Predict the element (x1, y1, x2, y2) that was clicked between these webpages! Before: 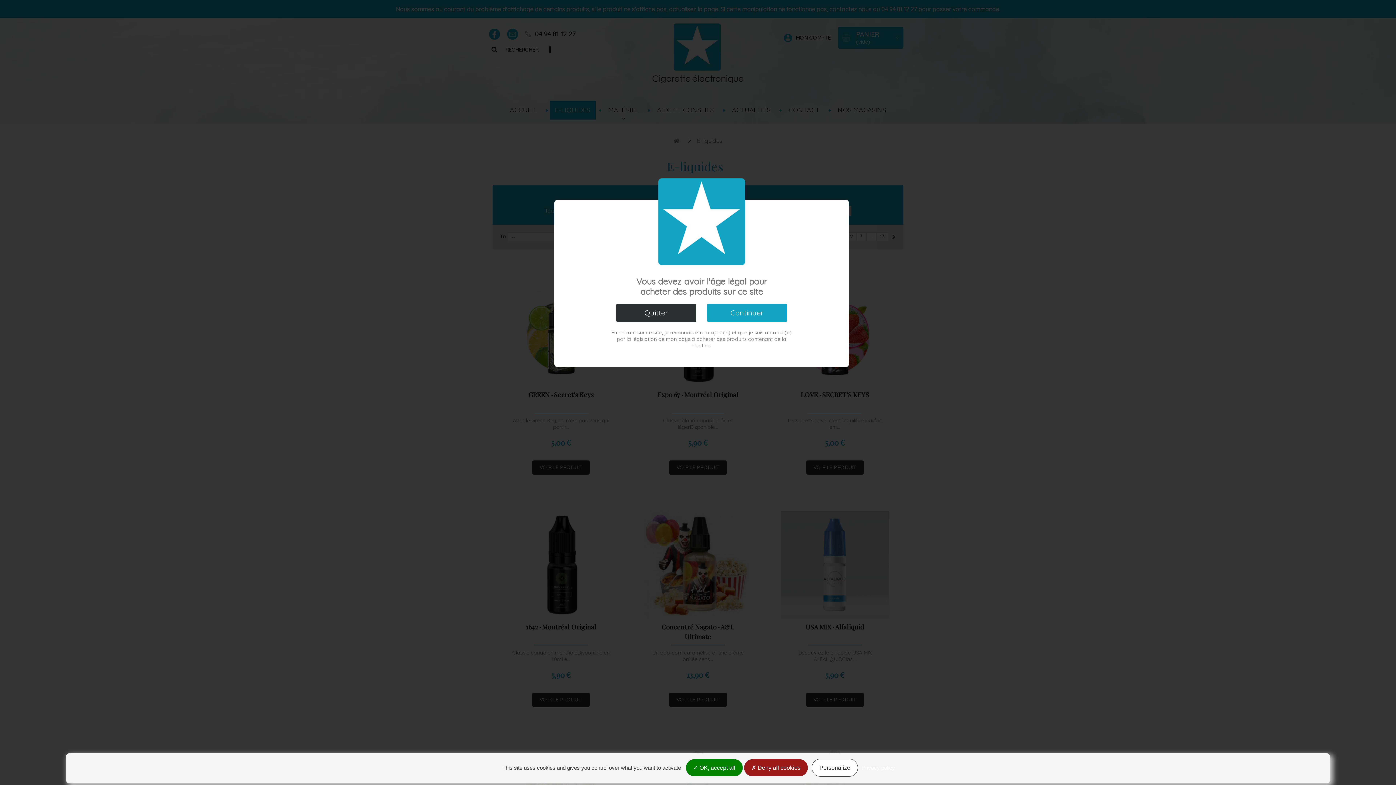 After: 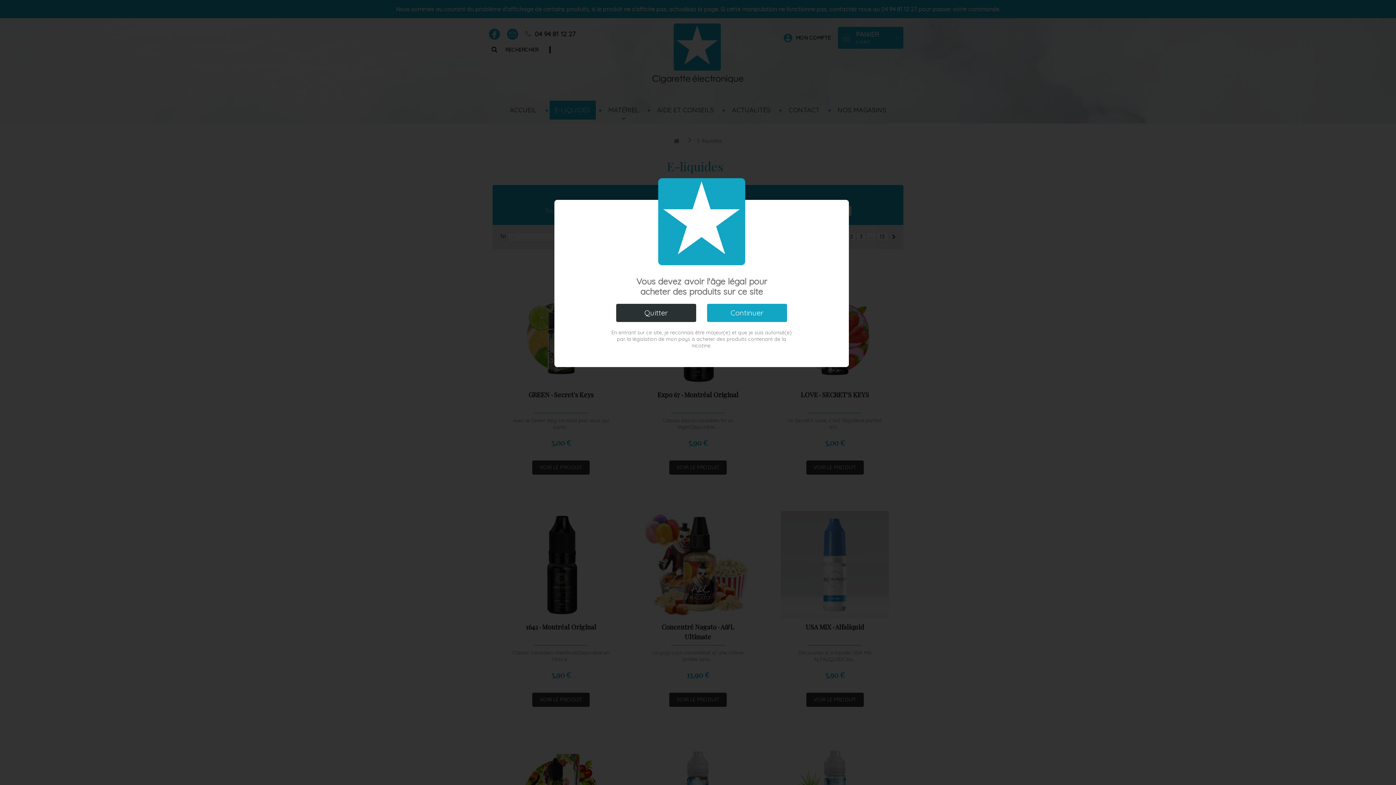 Action: label:  OK, accept all bbox: (686, 759, 742, 776)